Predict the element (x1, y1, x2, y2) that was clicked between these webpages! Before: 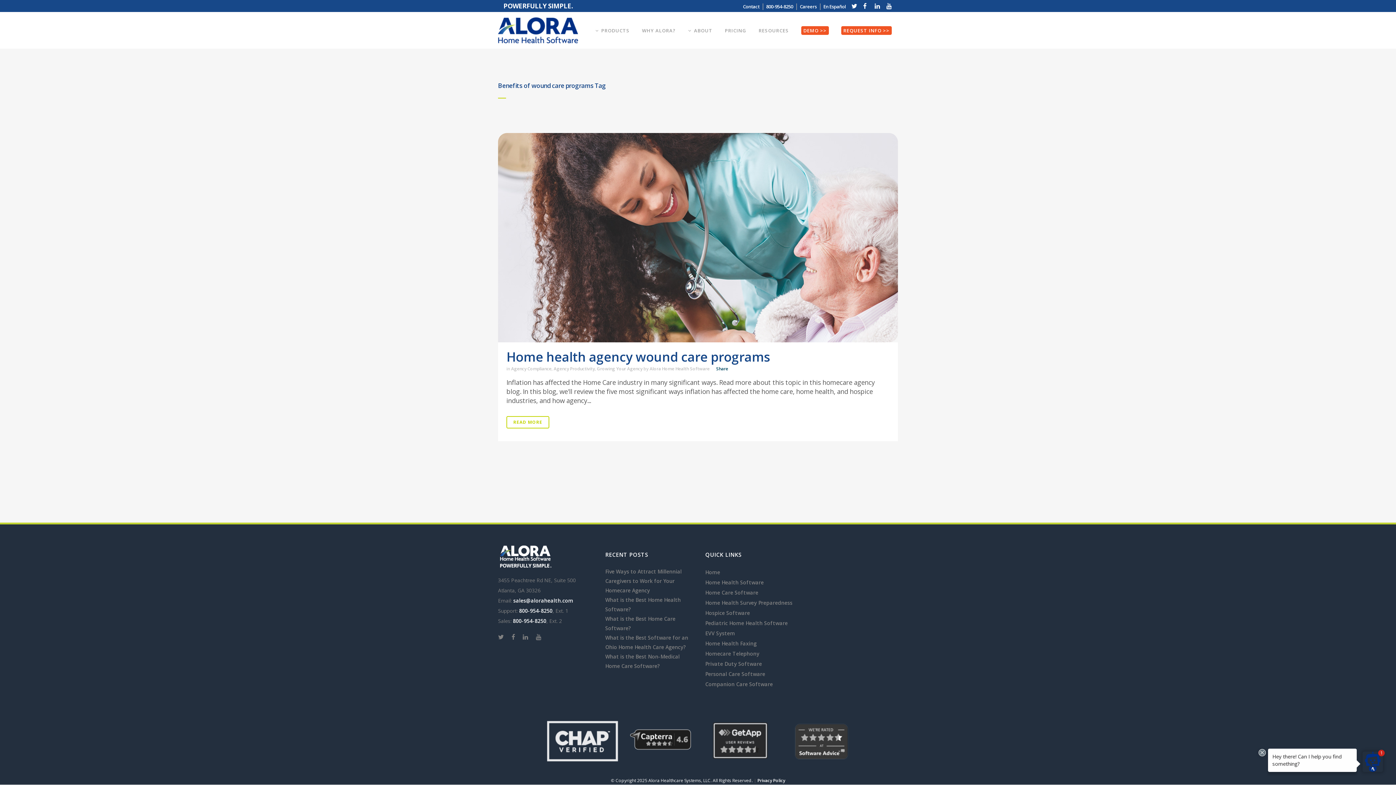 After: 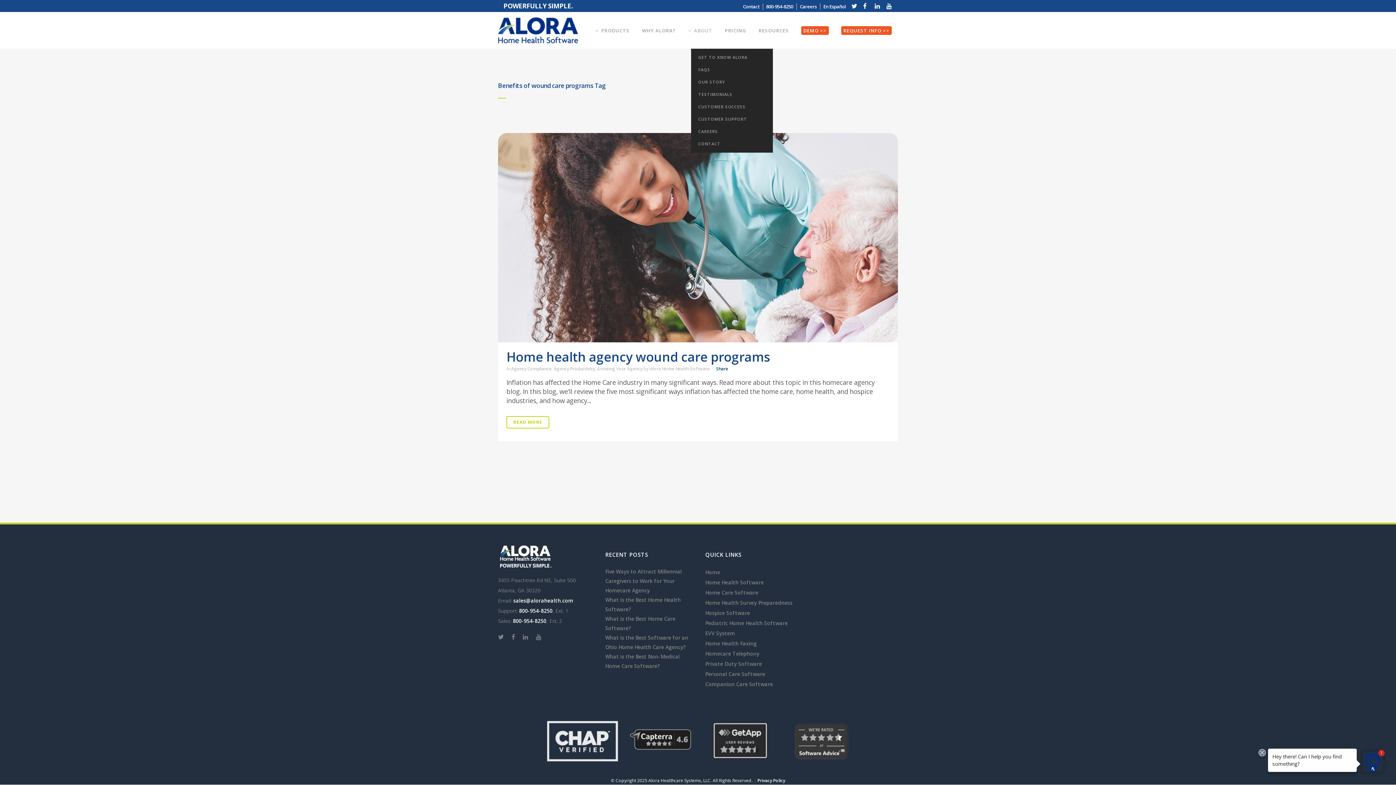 Action: bbox: (682, 12, 718, 48) label: ABOUT